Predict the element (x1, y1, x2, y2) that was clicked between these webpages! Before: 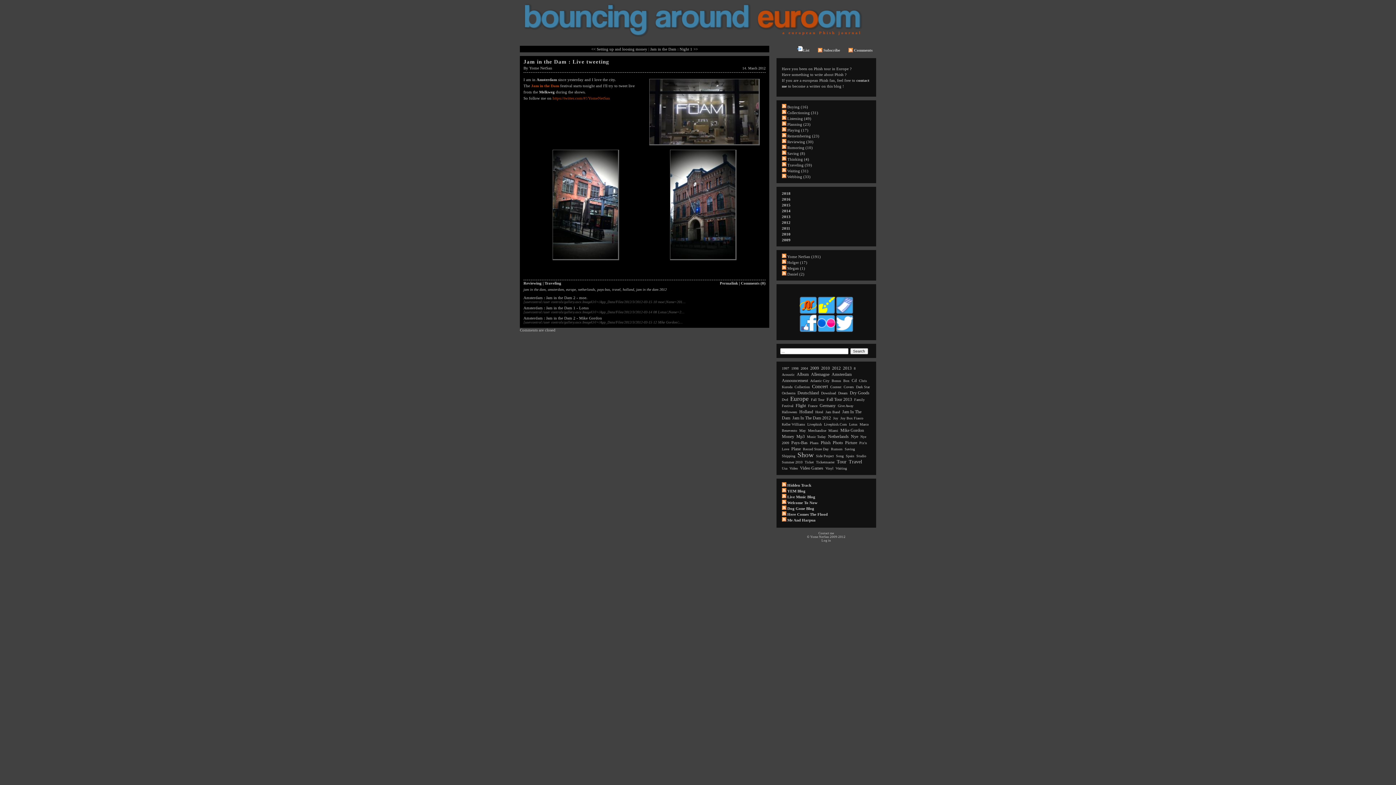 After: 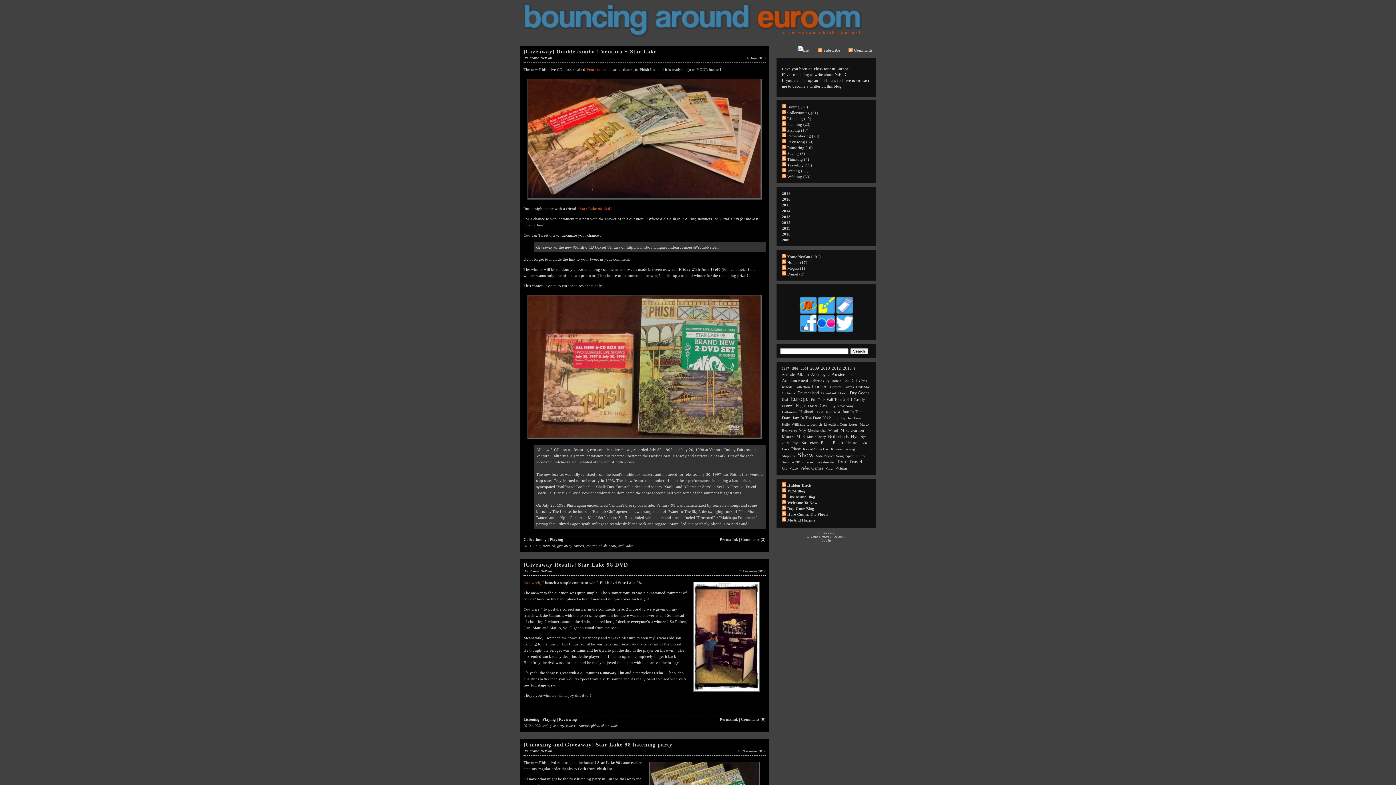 Action: bbox: (787, 128, 808, 132) label: Playing (17)